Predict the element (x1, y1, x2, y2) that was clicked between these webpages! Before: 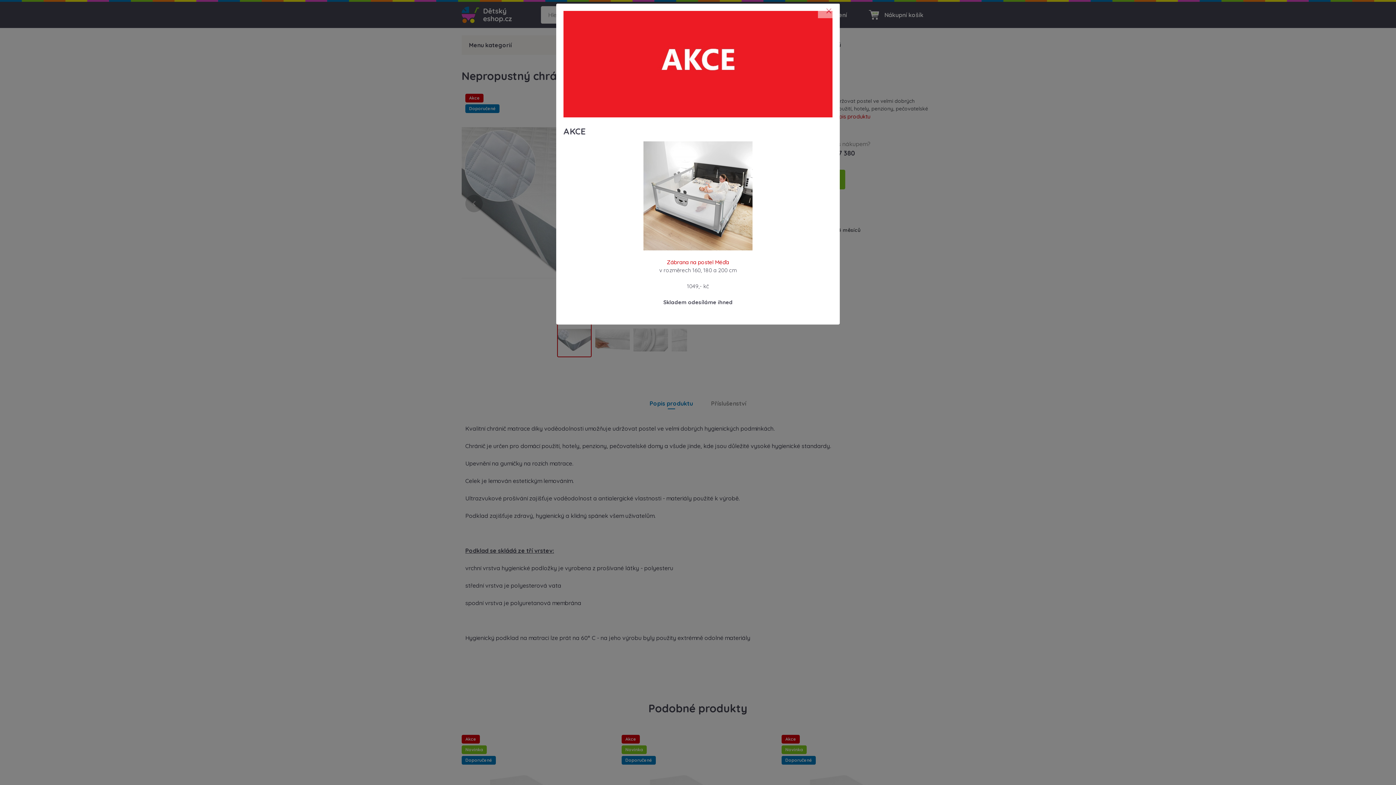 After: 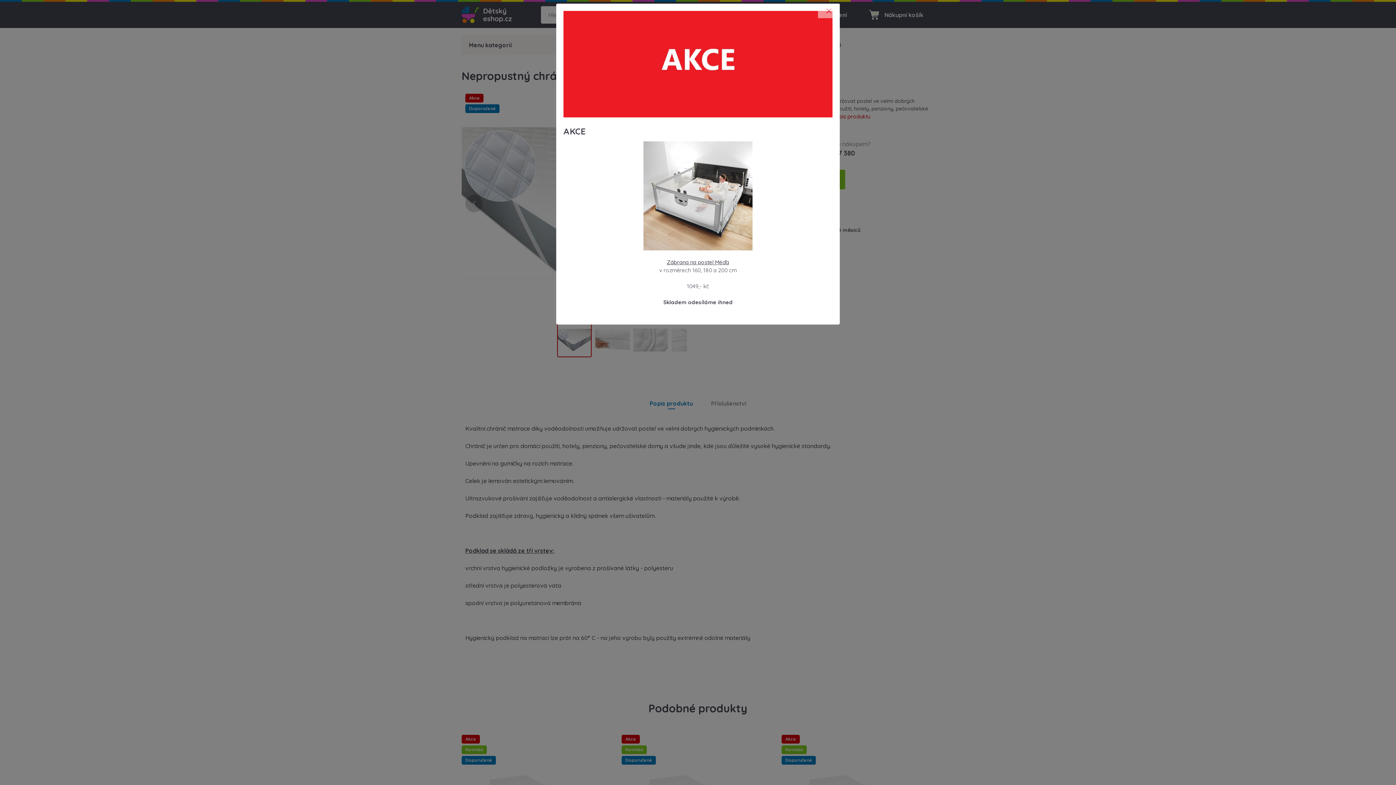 Action: label: Zábrana na postel Méďa bbox: (667, 258, 729, 265)